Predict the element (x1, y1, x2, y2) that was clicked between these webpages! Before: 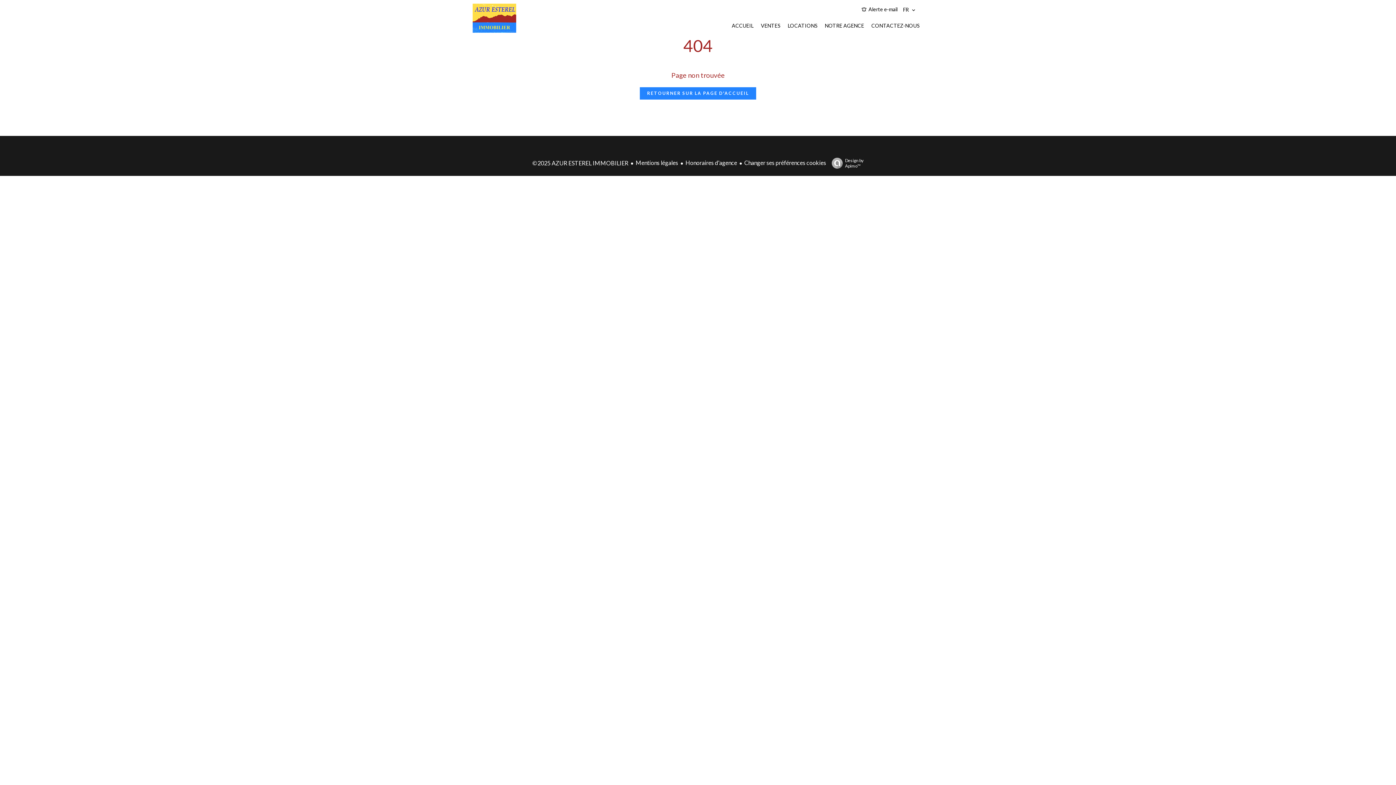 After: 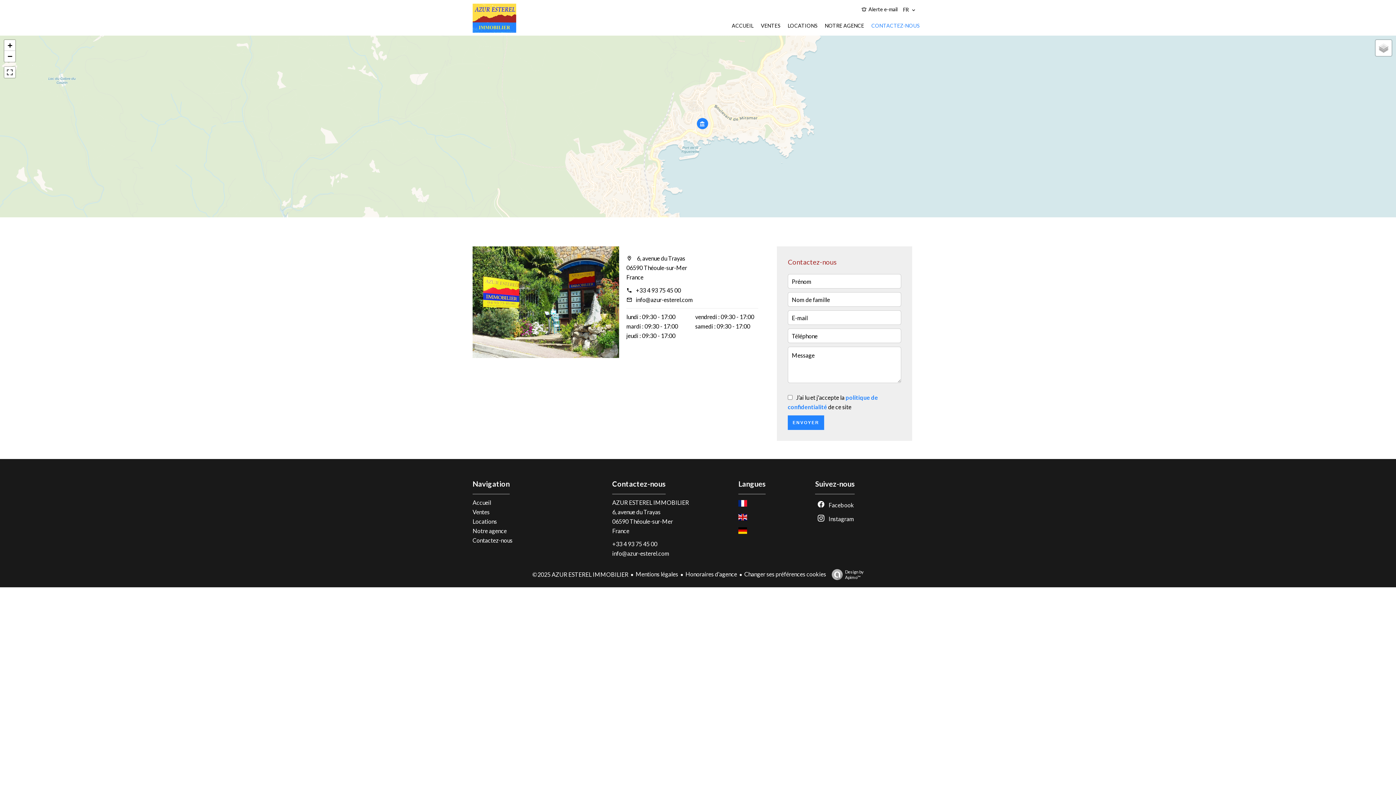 Action: label: CONTACTEZ-NOUS bbox: (871, 22, 920, 28)